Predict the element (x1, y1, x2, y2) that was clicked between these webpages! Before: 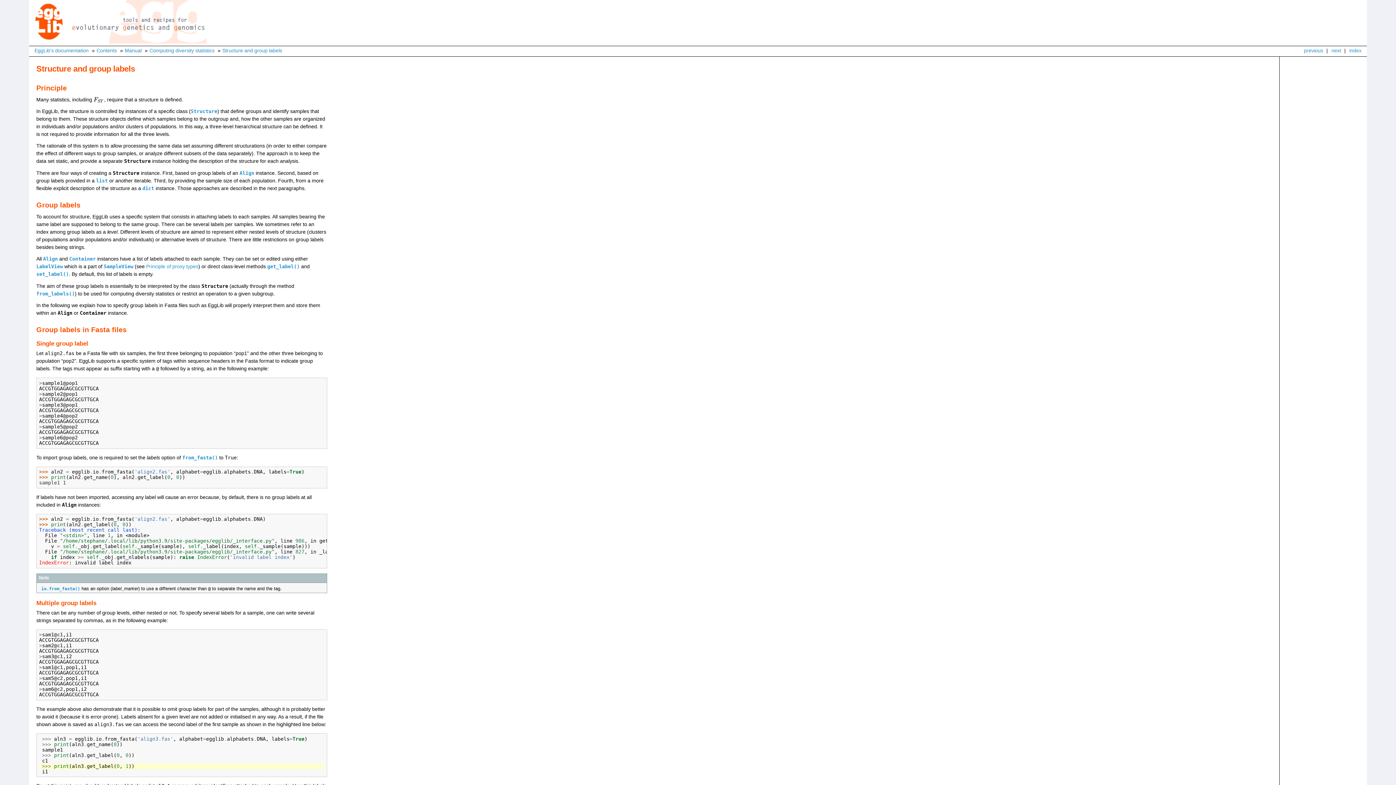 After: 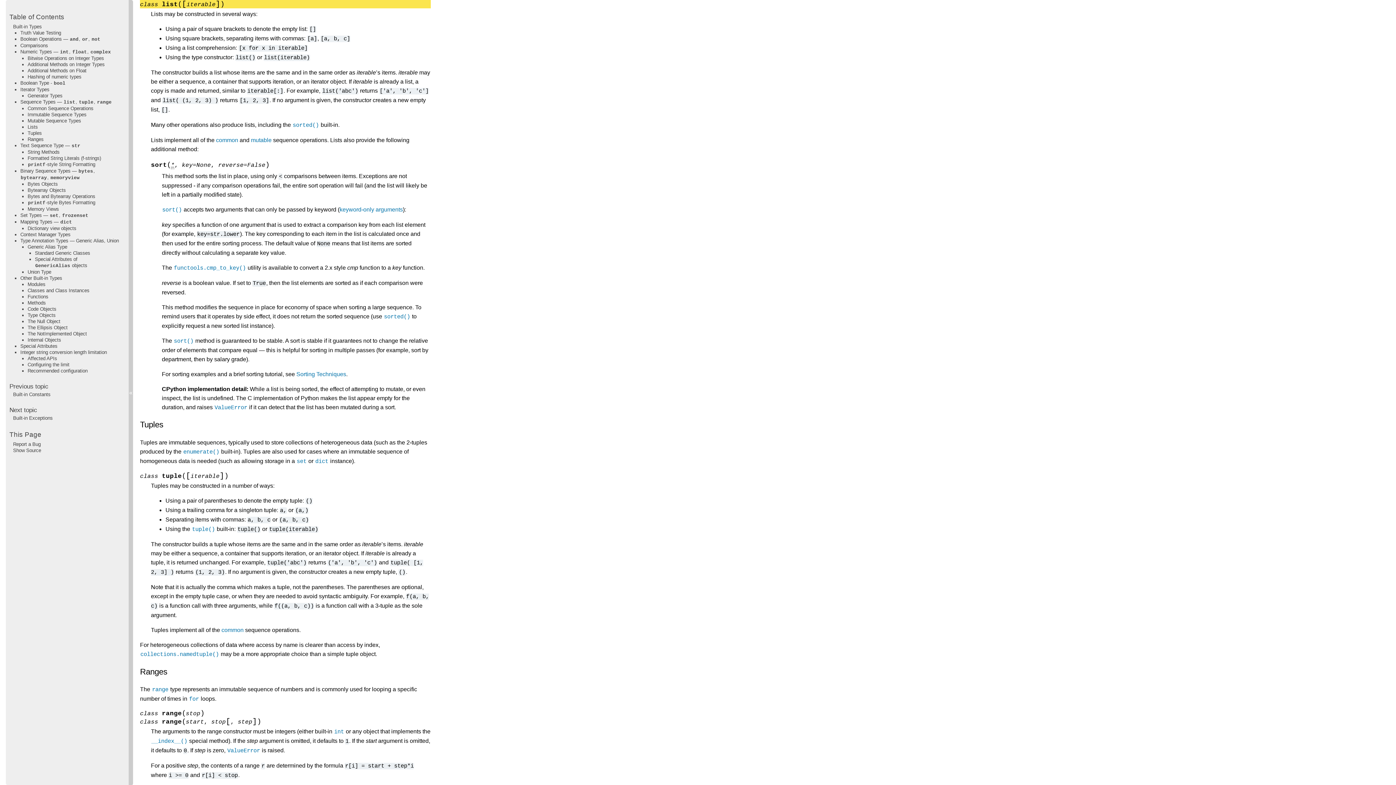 Action: label: list bbox: (96, 177, 107, 183)